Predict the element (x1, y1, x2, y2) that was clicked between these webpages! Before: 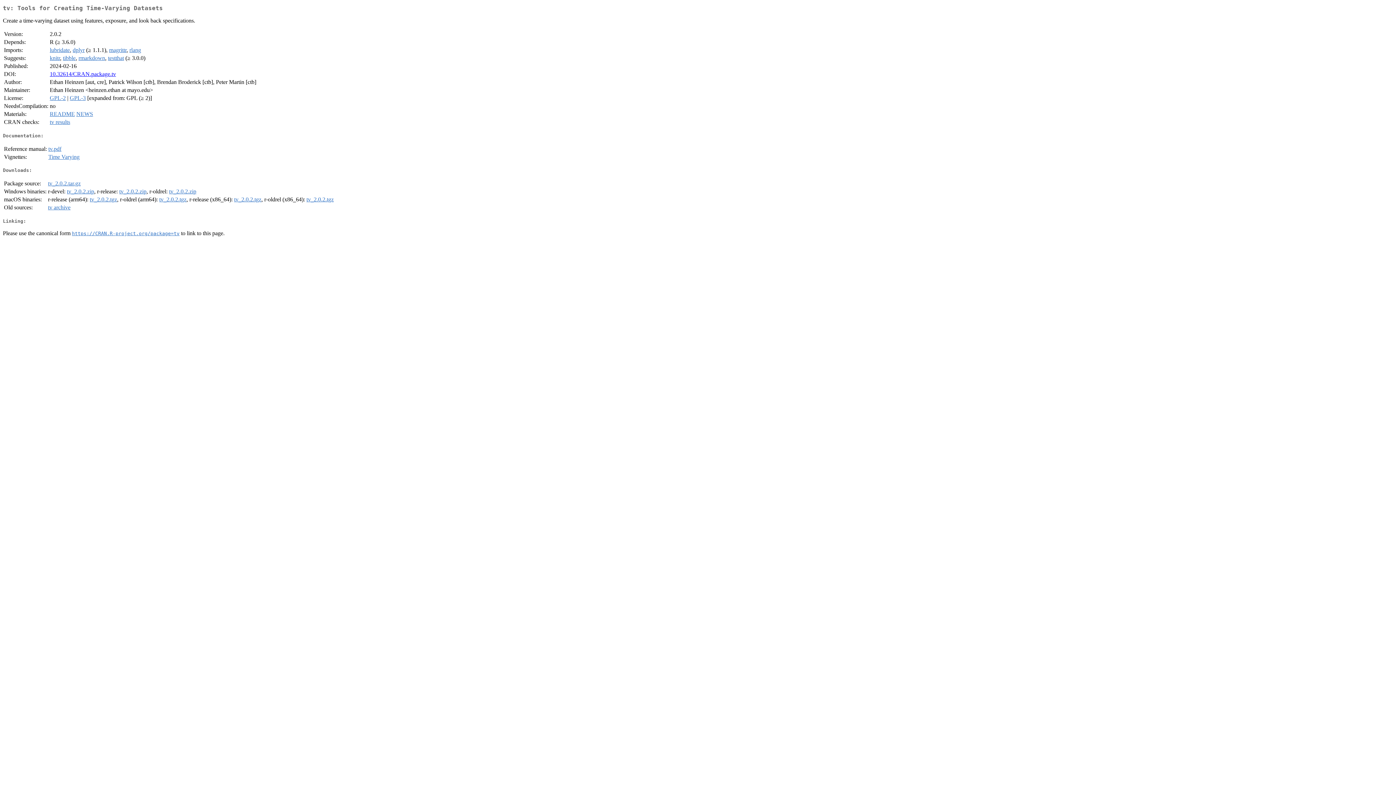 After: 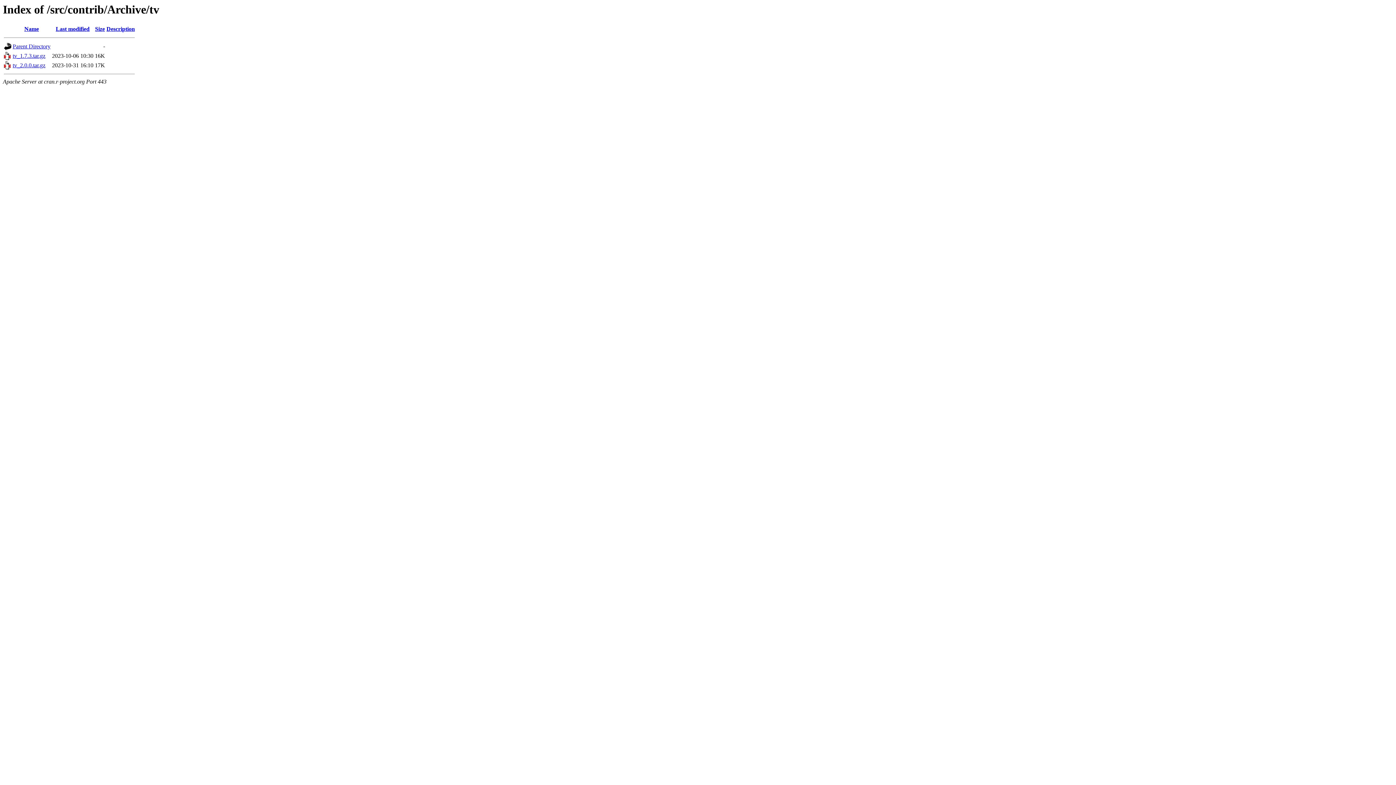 Action: bbox: (48, 204, 70, 210) label: tv archive